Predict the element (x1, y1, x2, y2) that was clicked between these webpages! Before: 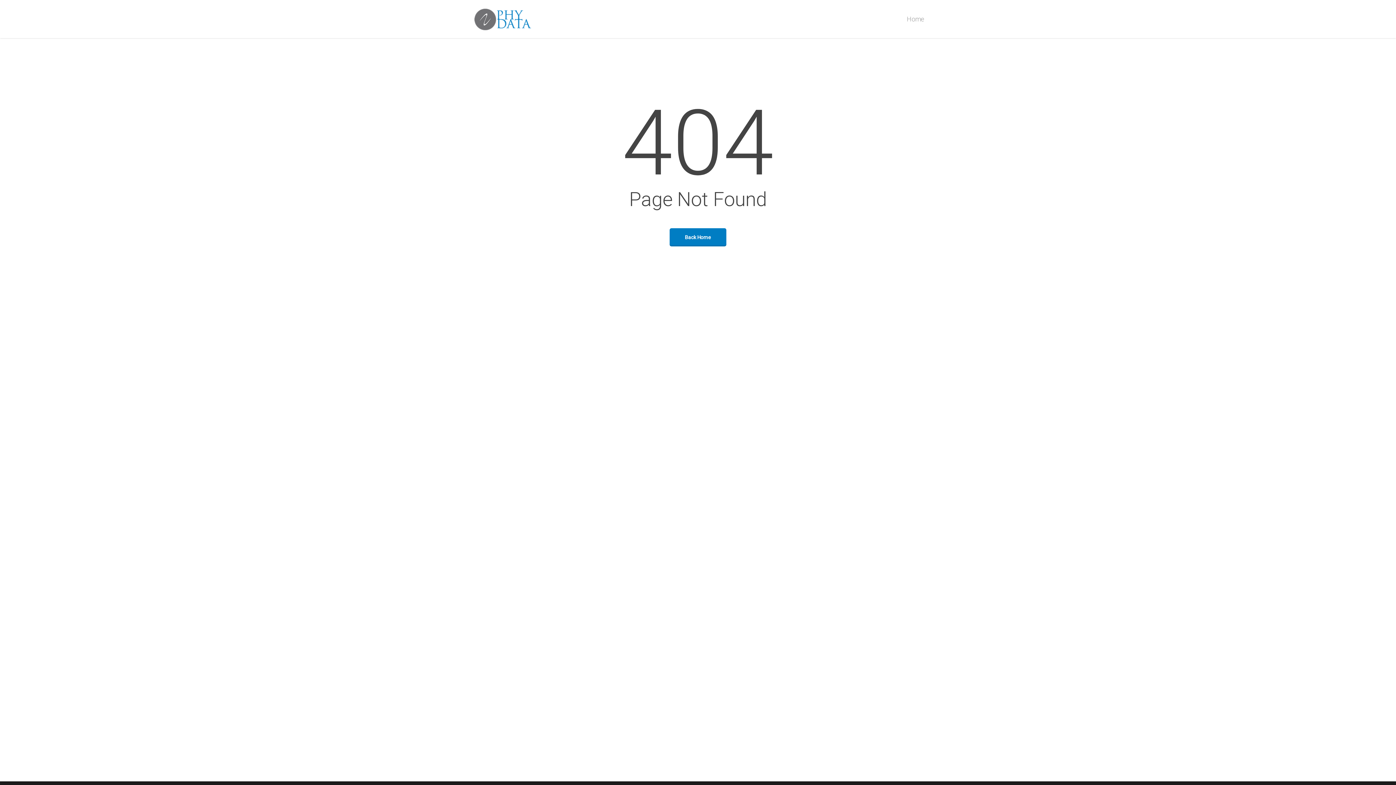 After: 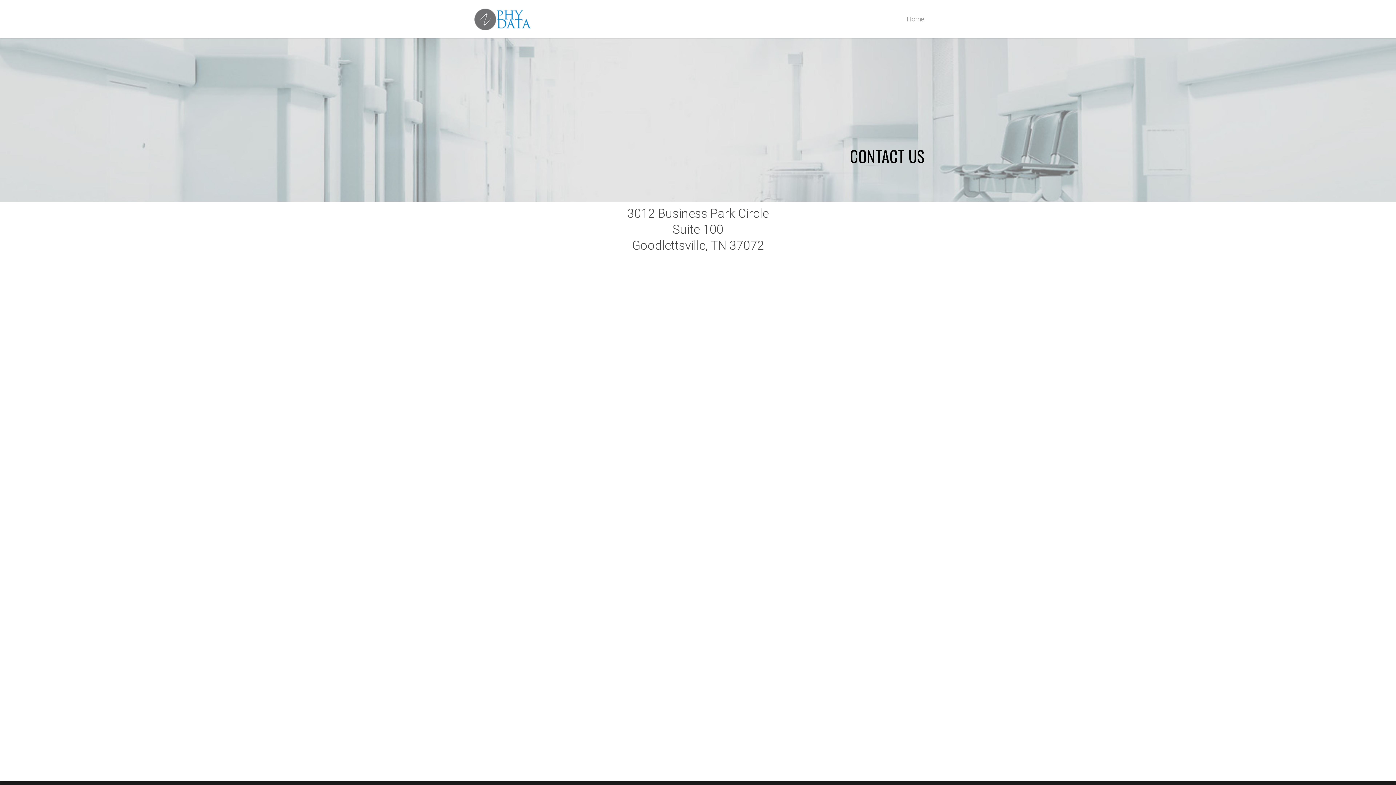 Action: bbox: (669, 228, 726, 246) label: Back Home